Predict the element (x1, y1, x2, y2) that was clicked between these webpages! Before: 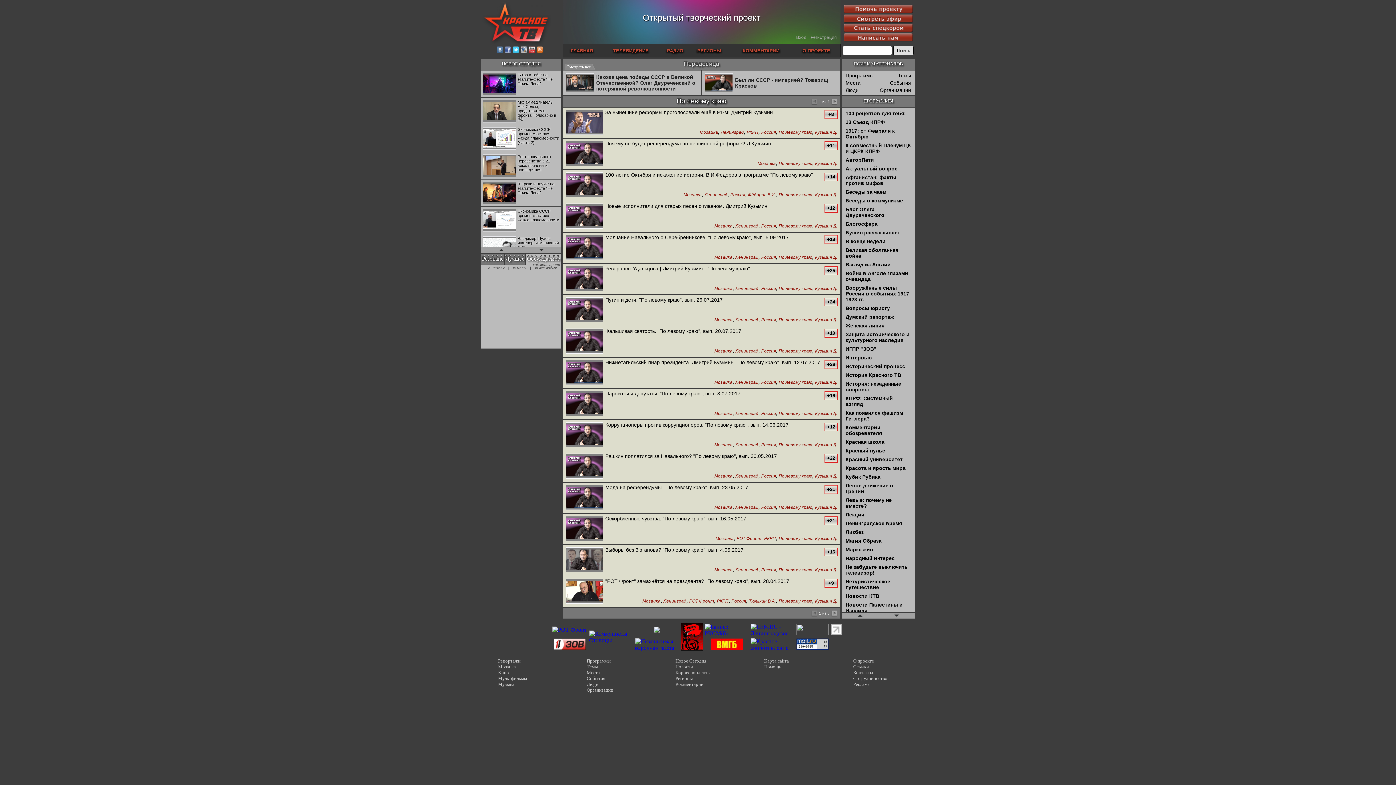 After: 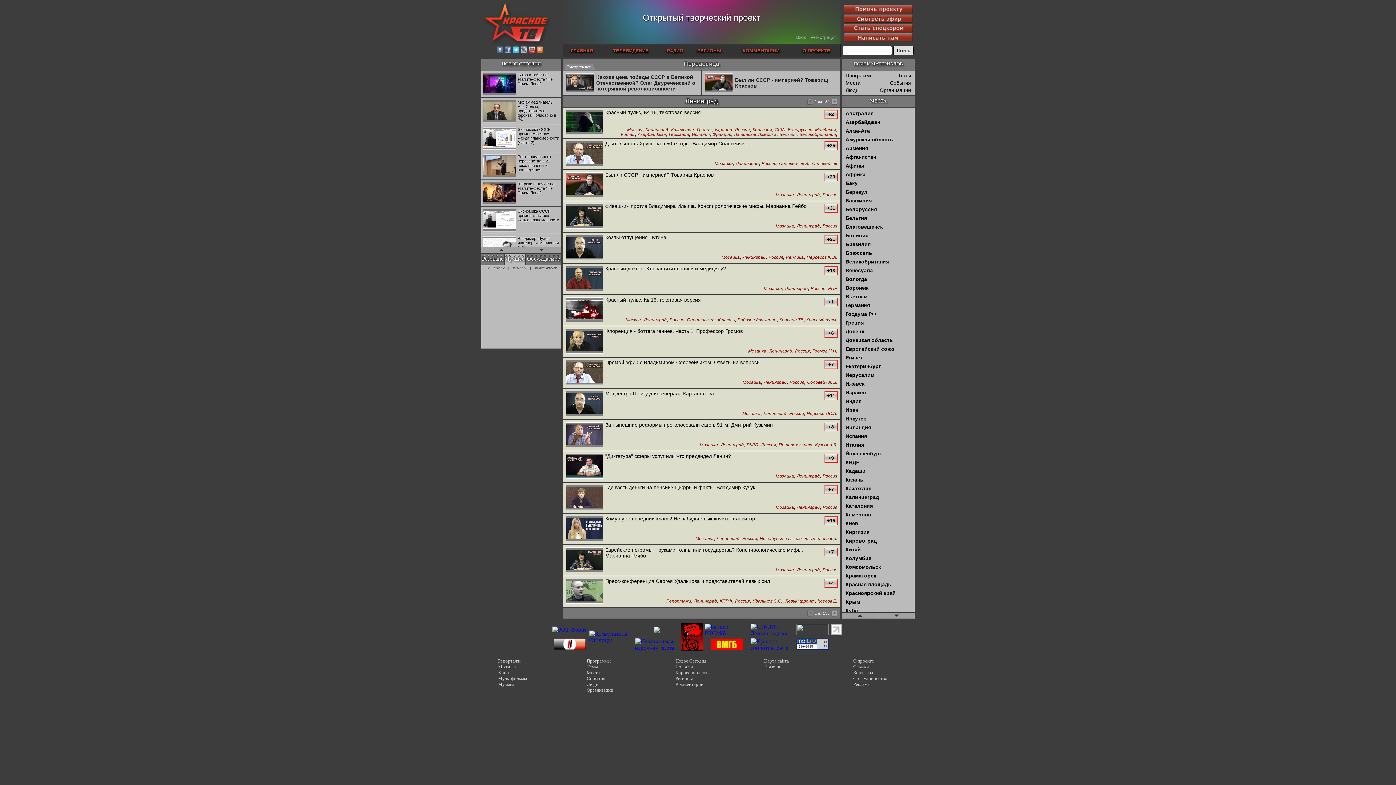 Action: bbox: (735, 255, 758, 260) label: Ленинград